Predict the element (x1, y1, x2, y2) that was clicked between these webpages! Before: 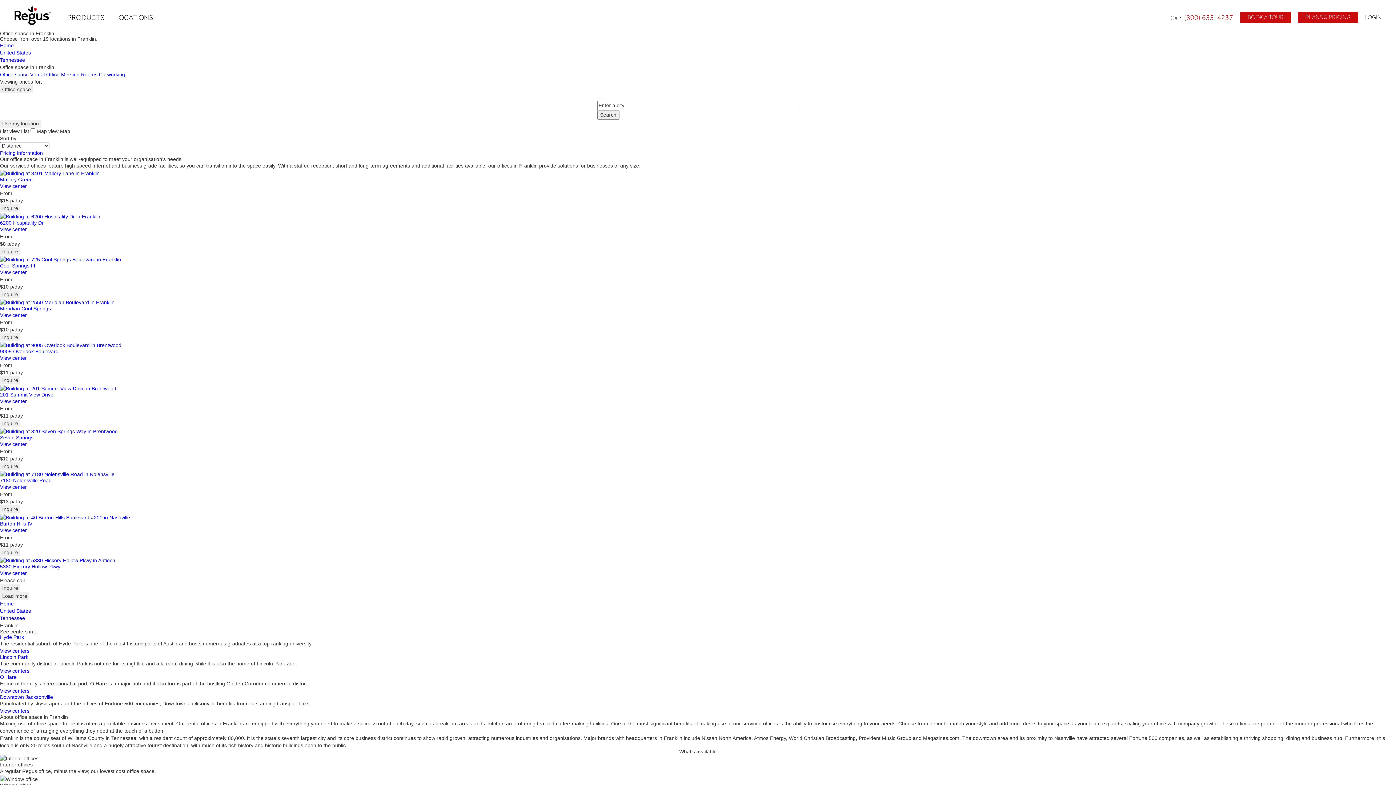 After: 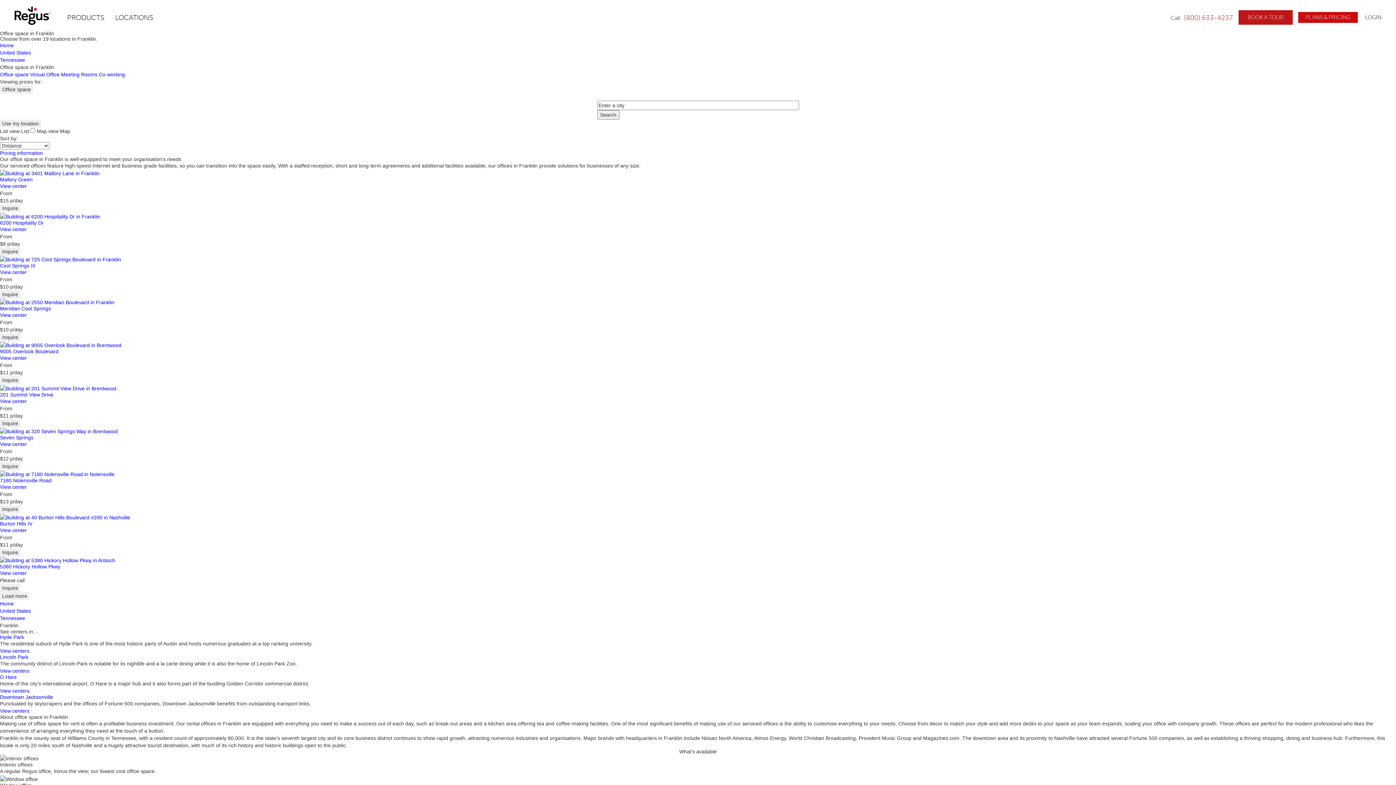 Action: bbox: (1240, 12, 1291, 22) label: BOOK A TOUR